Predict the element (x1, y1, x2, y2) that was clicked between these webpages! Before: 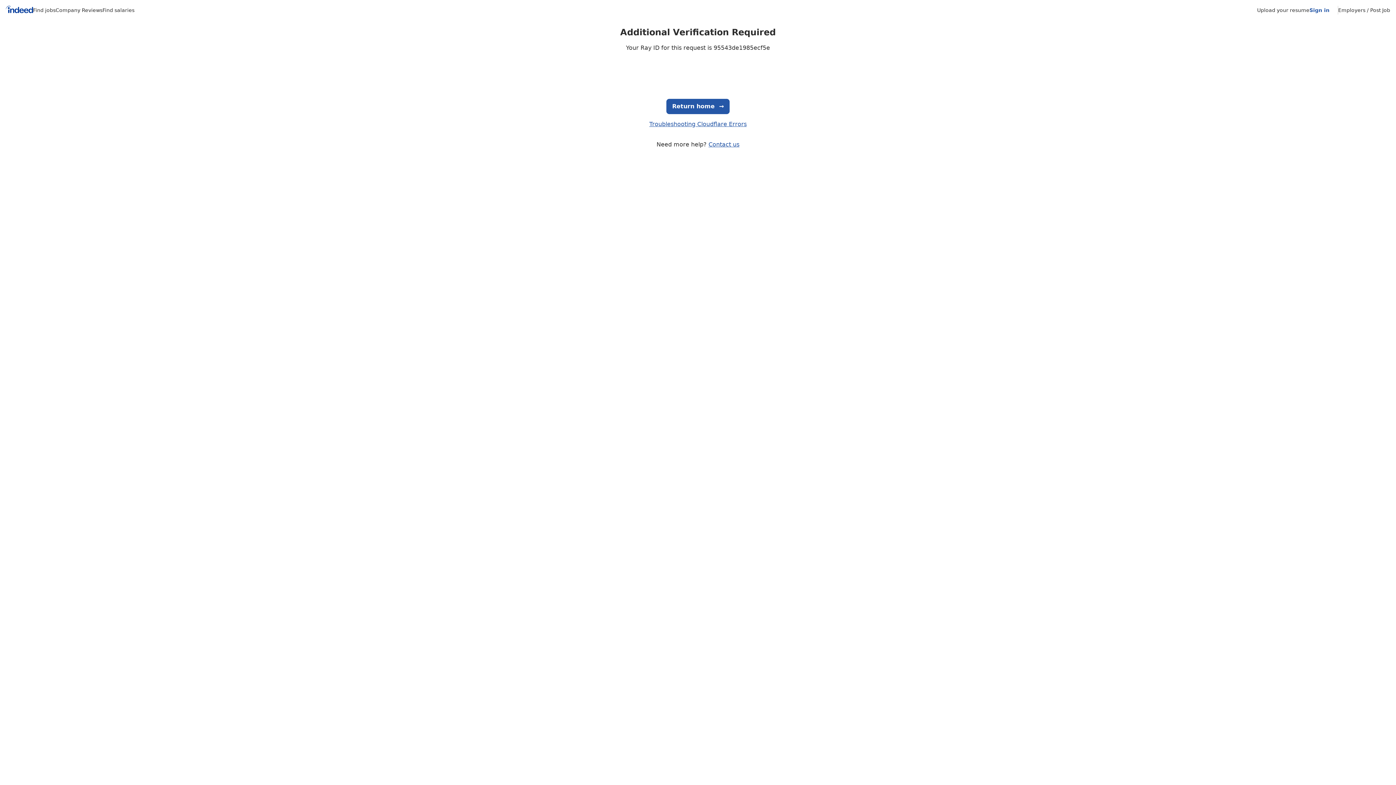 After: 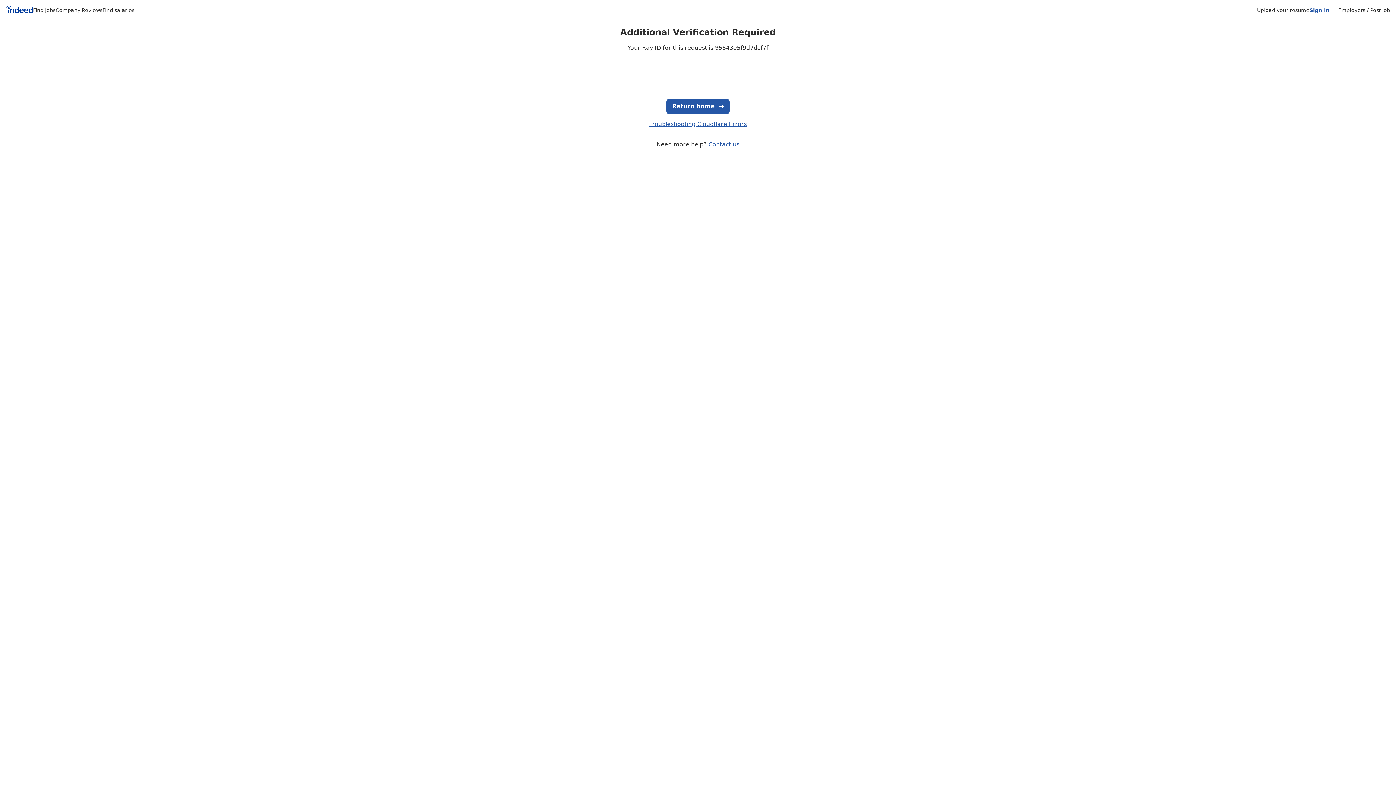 Action: bbox: (33, 7, 55, 13) label: Find jobs